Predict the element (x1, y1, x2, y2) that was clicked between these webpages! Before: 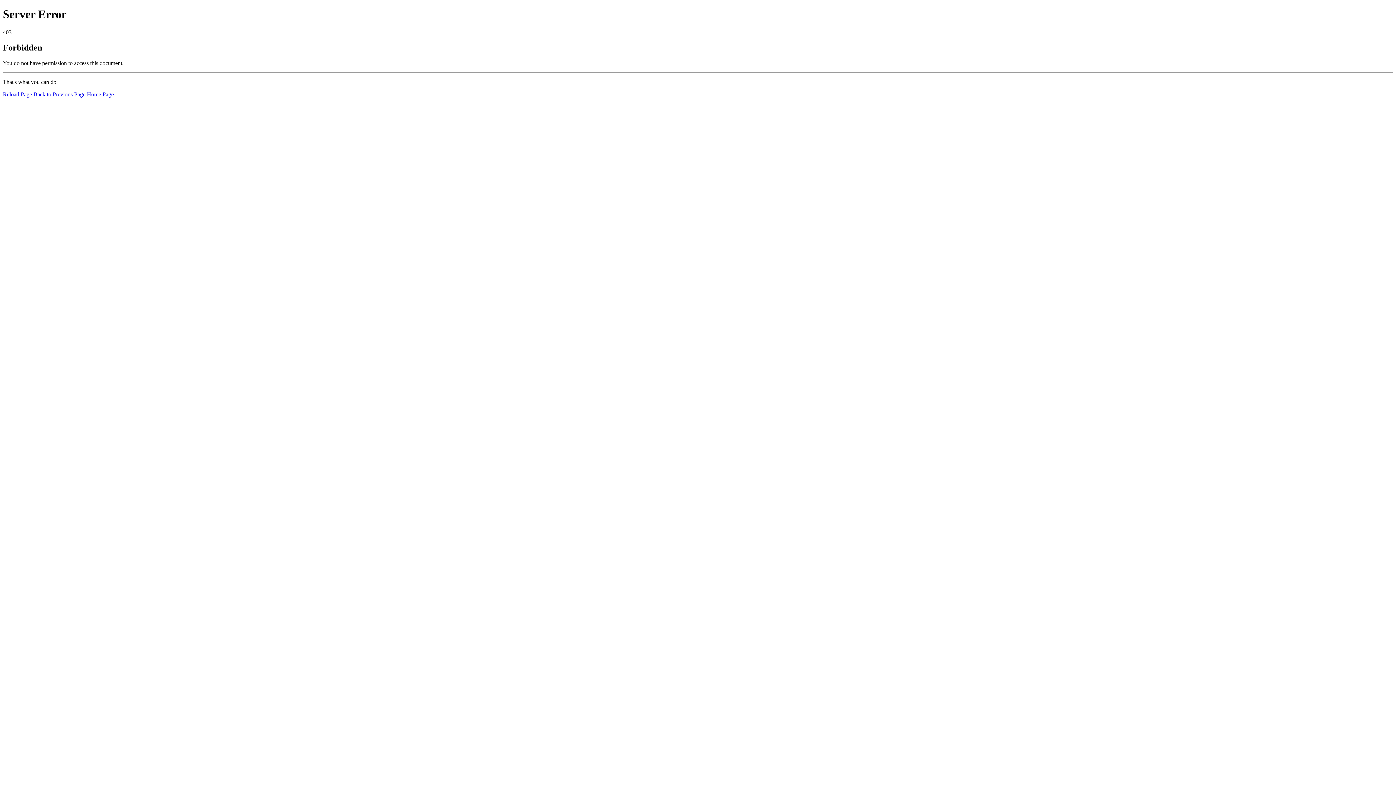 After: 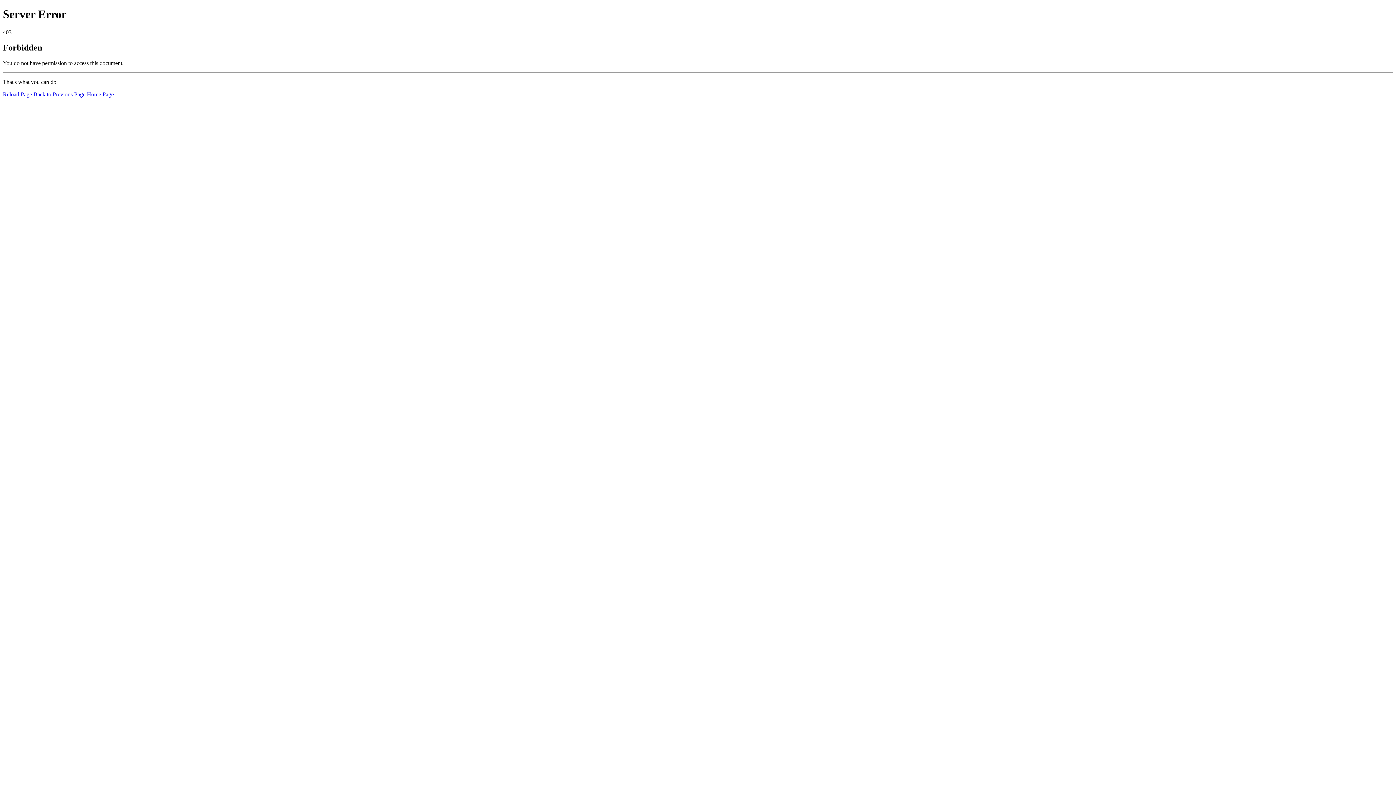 Action: bbox: (86, 91, 113, 97) label: Home Page